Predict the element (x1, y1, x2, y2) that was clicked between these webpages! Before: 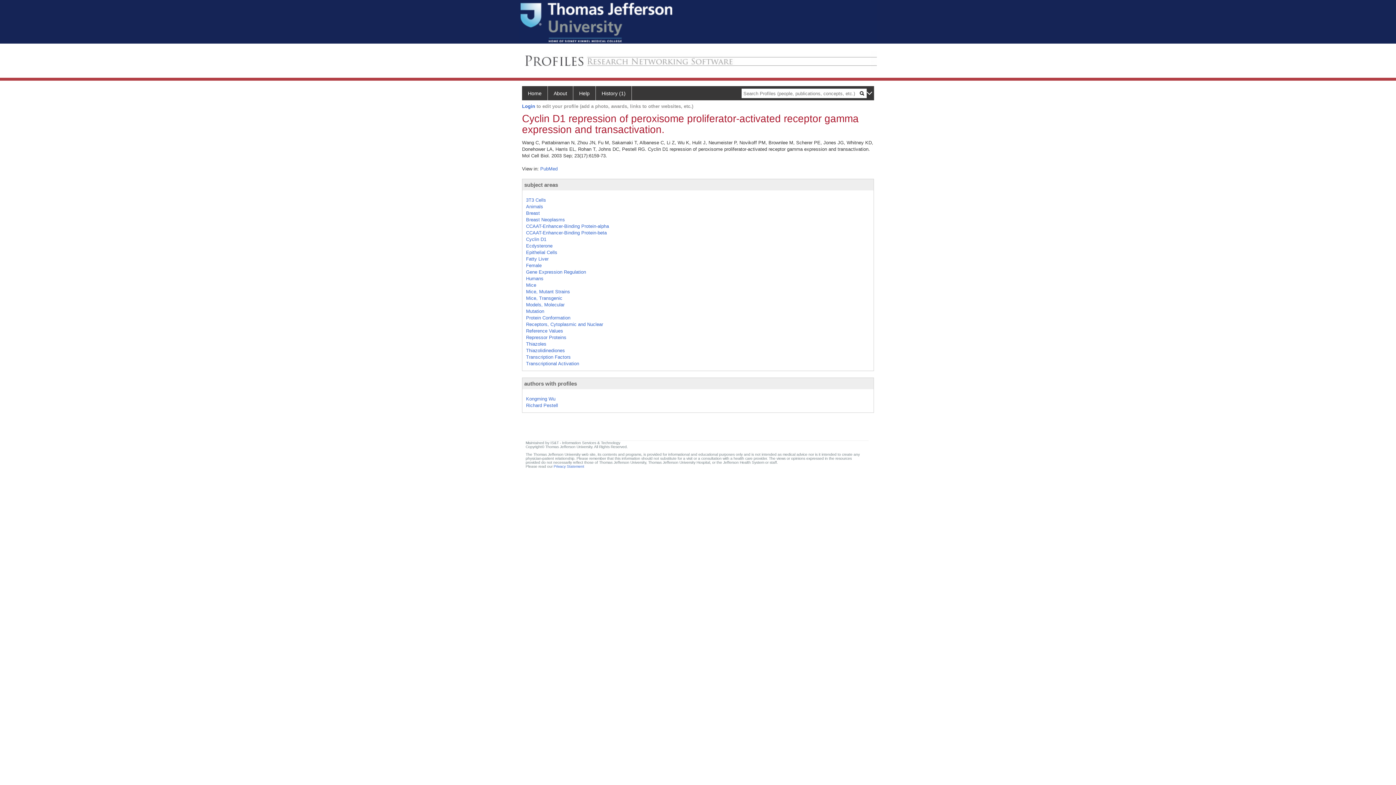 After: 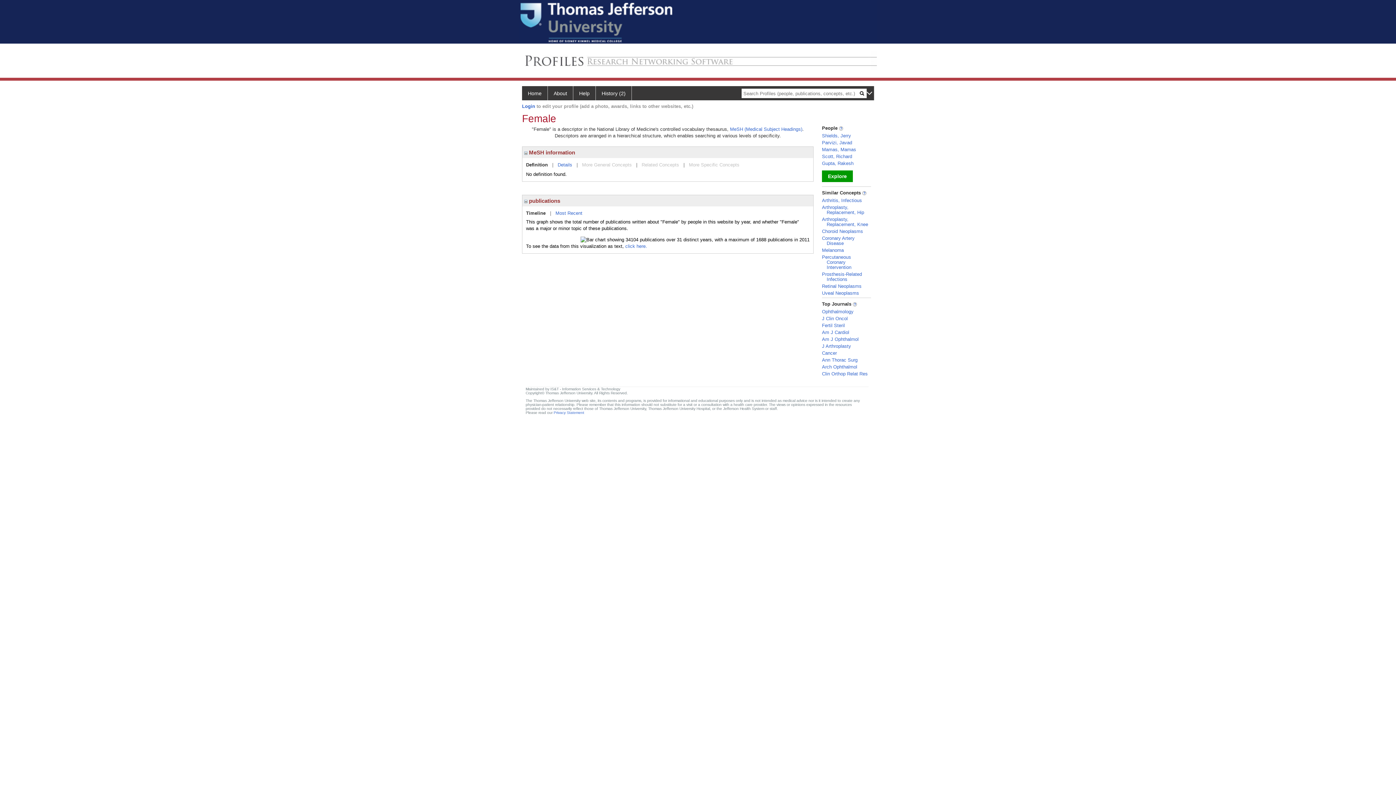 Action: bbox: (526, 262, 541, 268) label: Female